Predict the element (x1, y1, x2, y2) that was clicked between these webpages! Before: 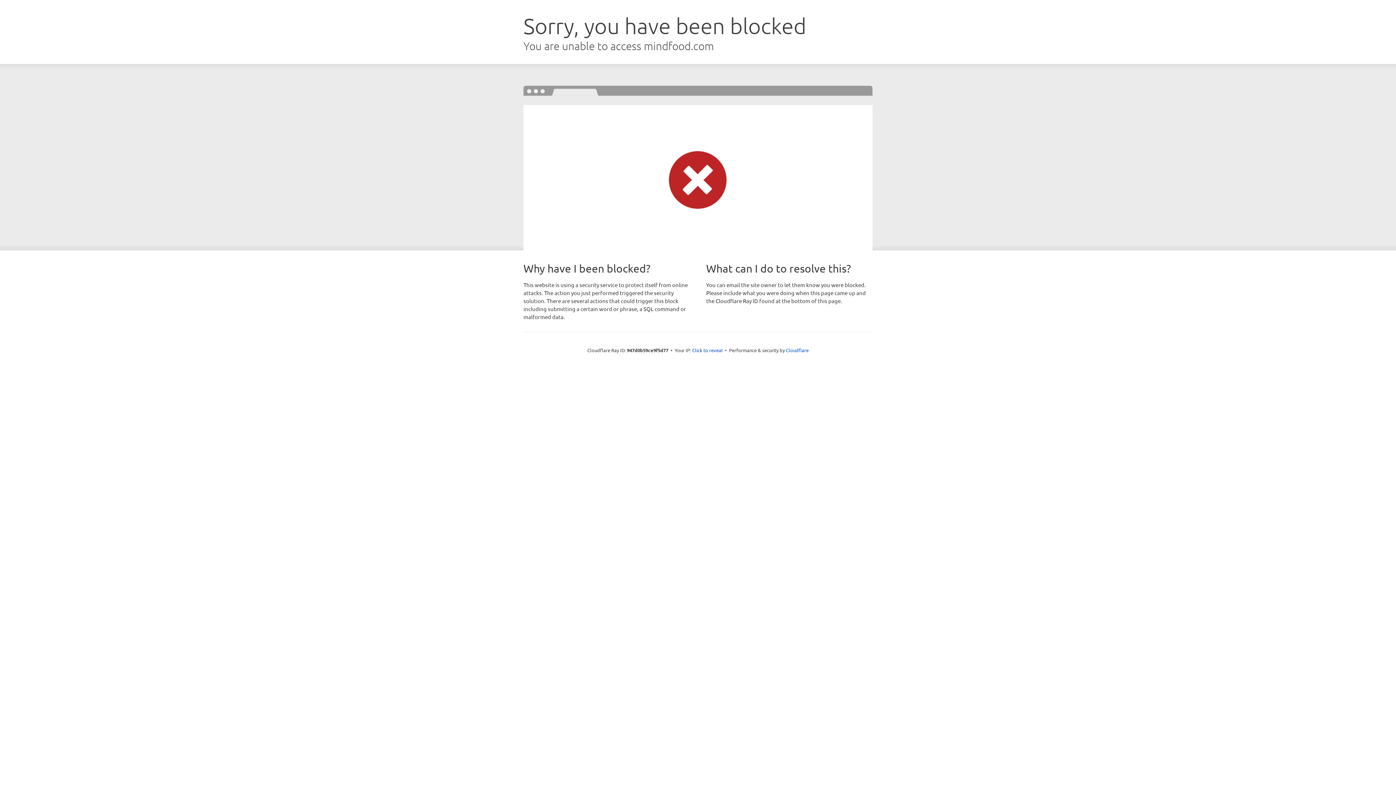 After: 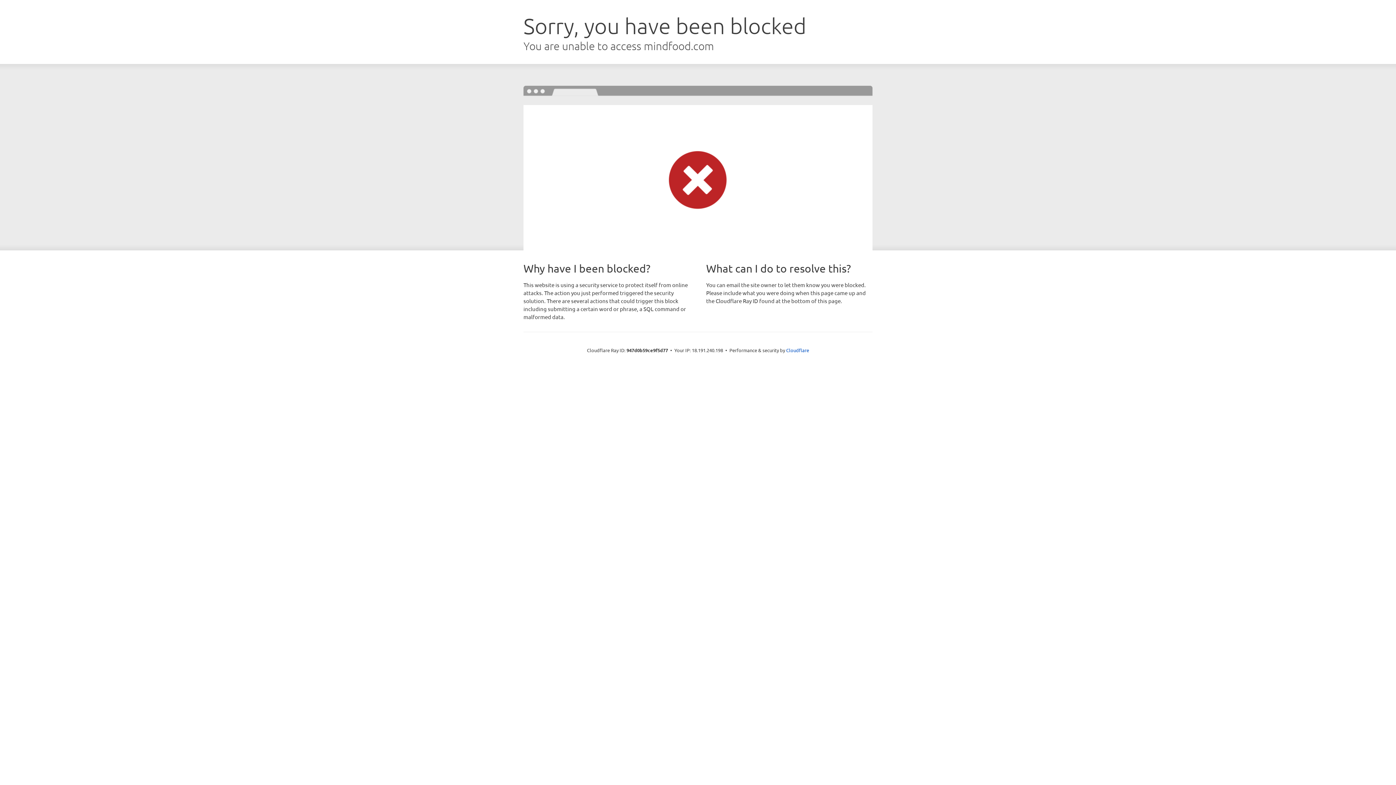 Action: bbox: (692, 346, 722, 353) label: Click to reveal